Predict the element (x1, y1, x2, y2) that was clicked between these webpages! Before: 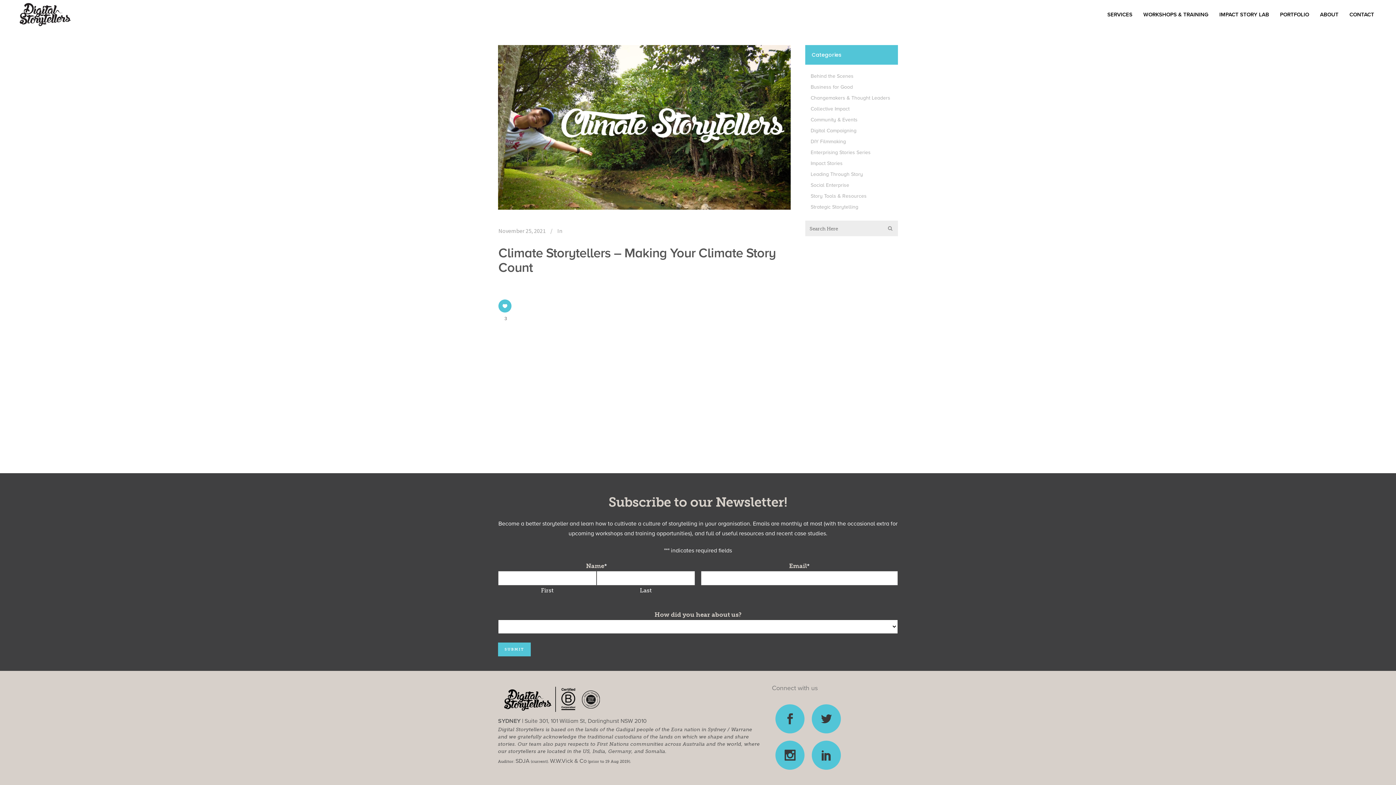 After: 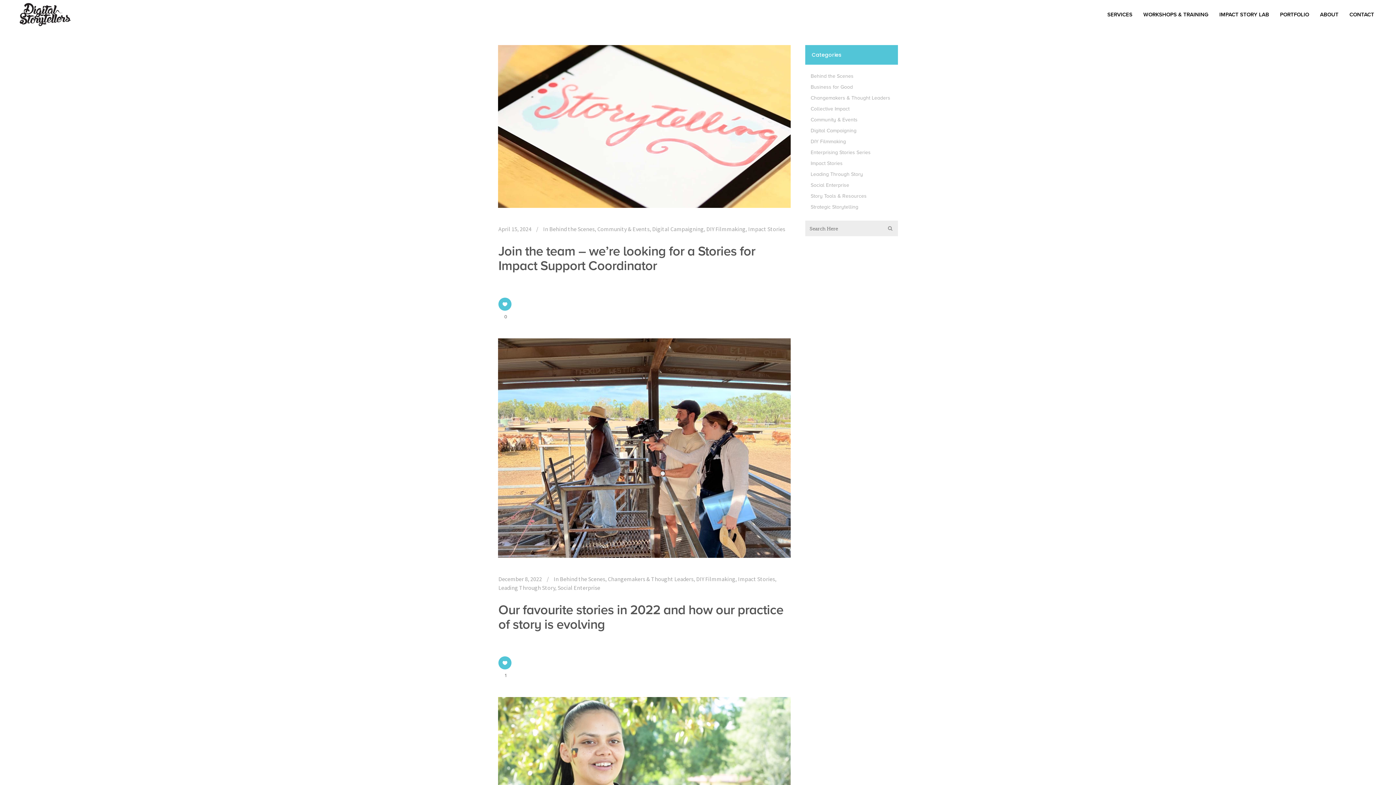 Action: label: DIY Filmmaking bbox: (810, 138, 846, 144)